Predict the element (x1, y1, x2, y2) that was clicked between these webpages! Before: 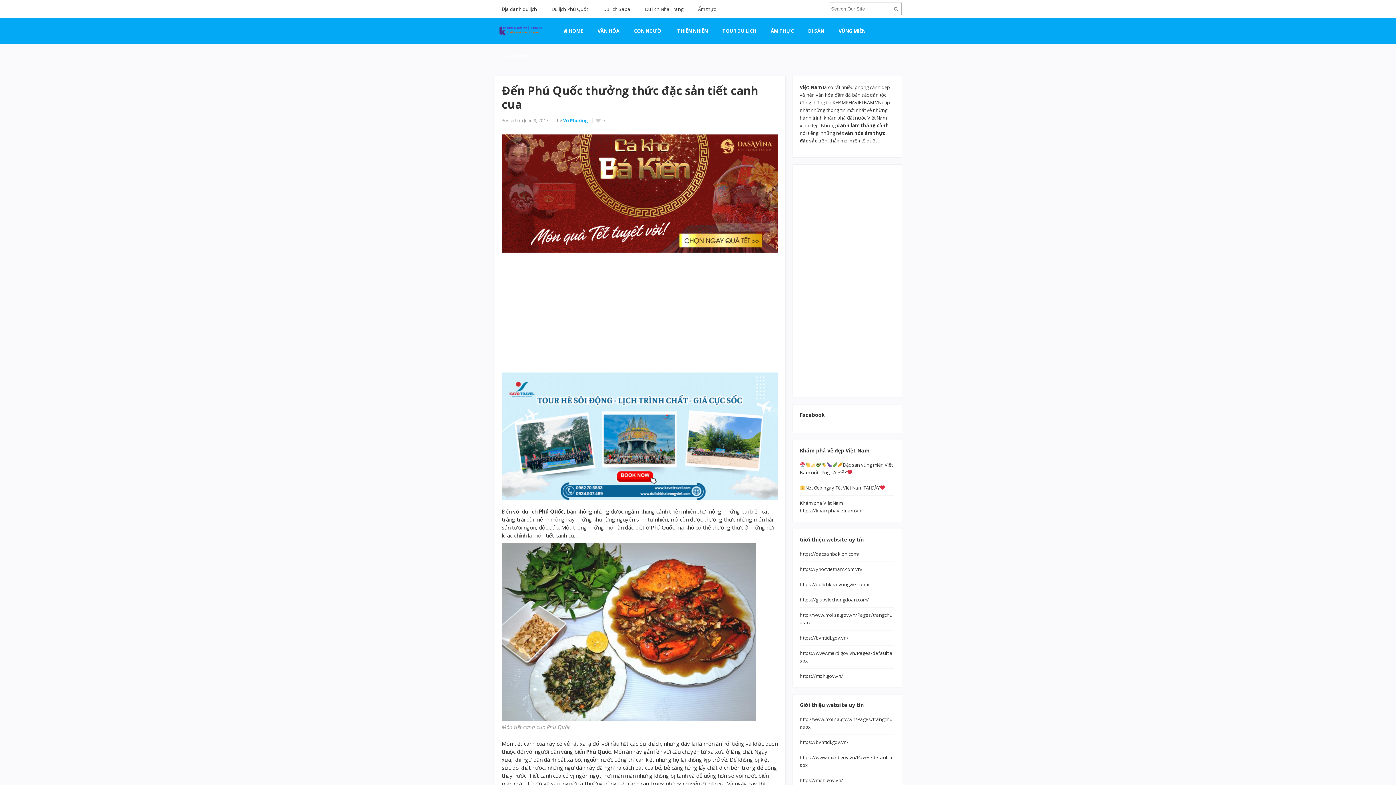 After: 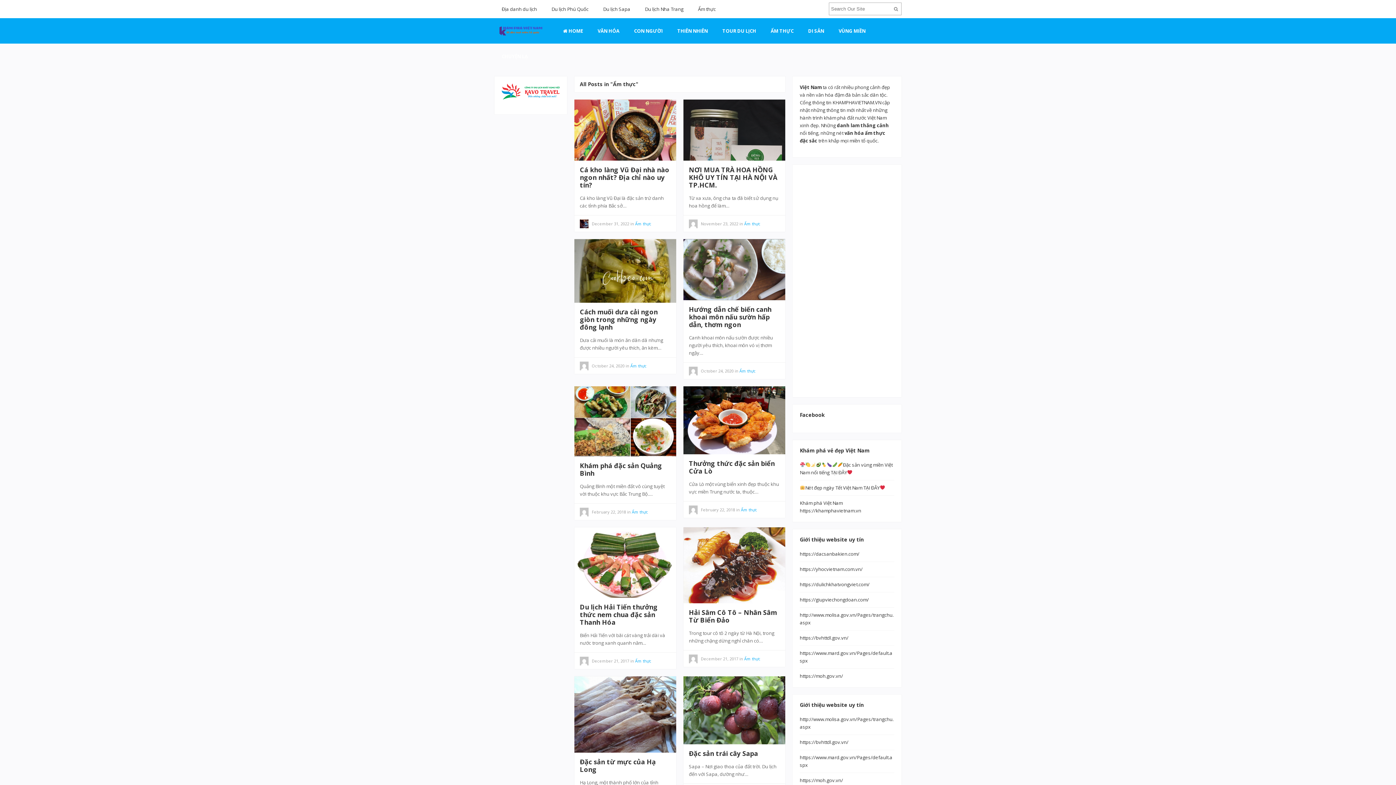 Action: bbox: (690, 0, 723, 18) label: Ẩm thực